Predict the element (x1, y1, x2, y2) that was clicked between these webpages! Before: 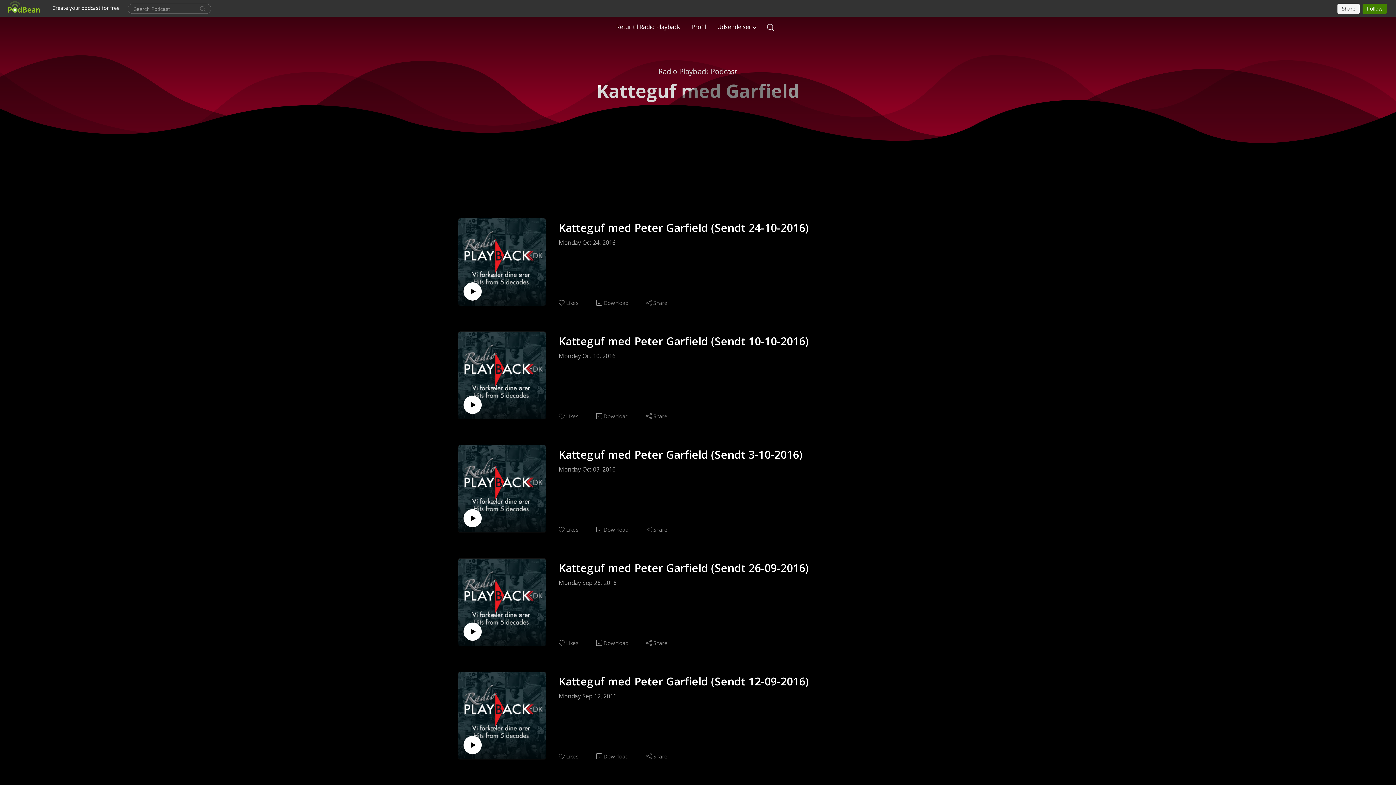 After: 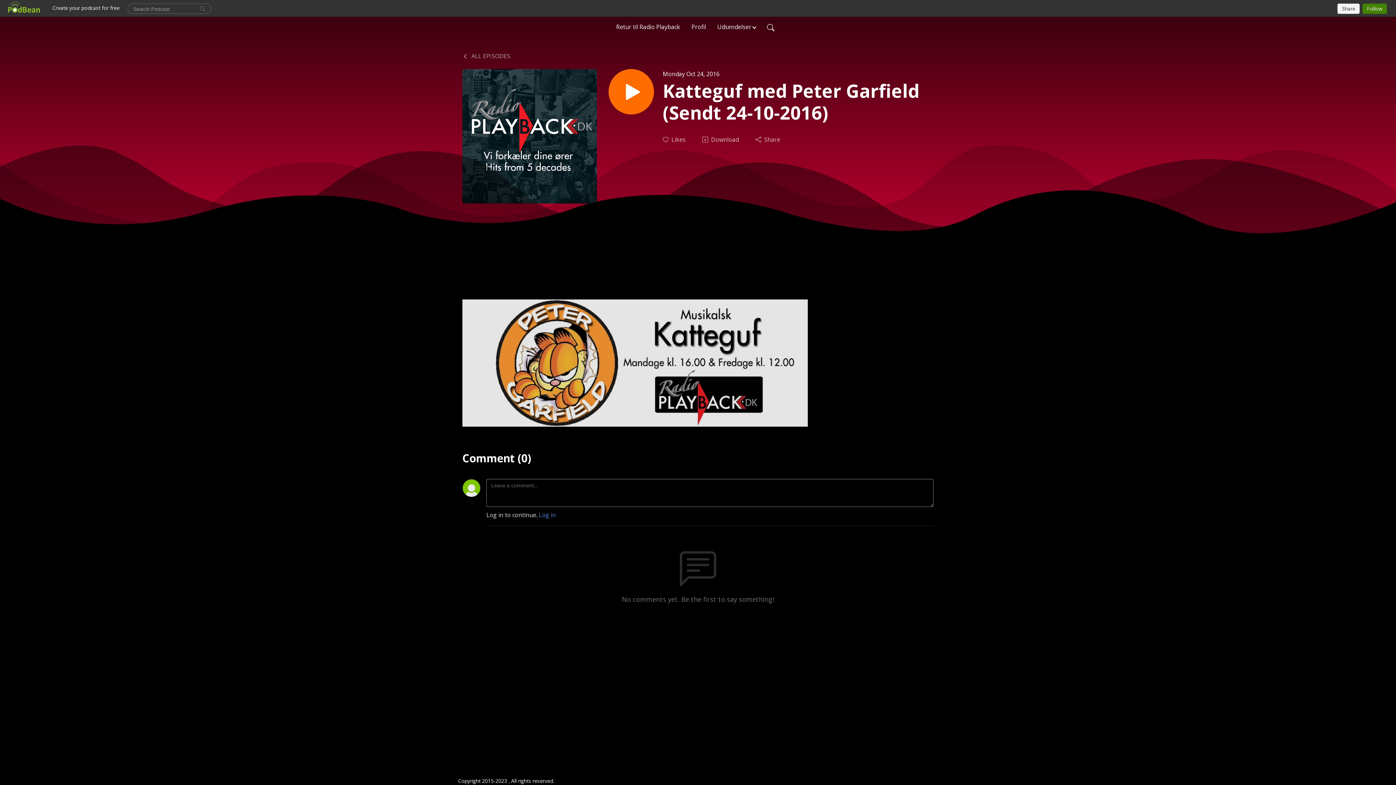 Action: label: Katteguf med Peter Garfield (Sendt 24-10-2016) bbox: (558, 220, 932, 234)